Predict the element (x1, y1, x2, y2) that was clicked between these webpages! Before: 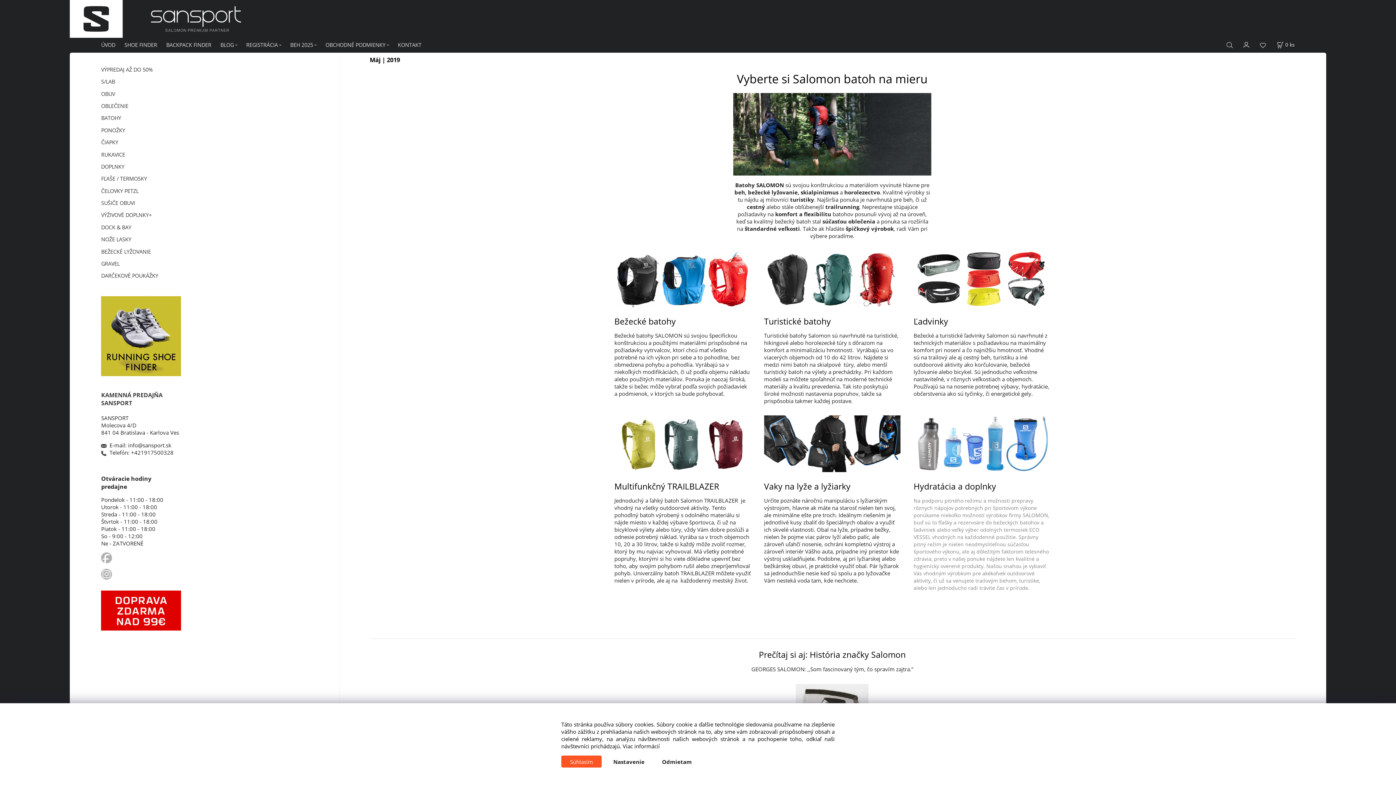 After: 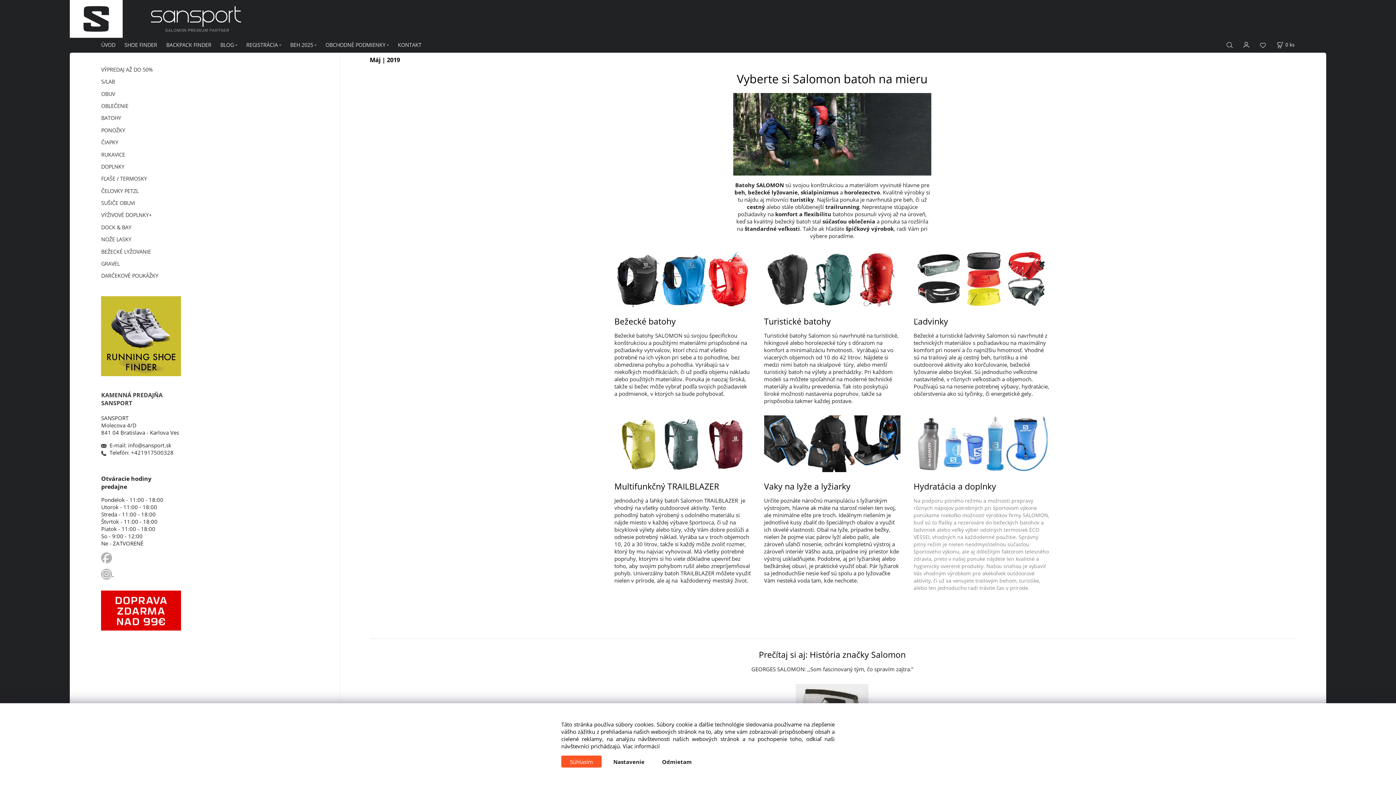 Action: label:   bbox: (101, 570, 113, 577)